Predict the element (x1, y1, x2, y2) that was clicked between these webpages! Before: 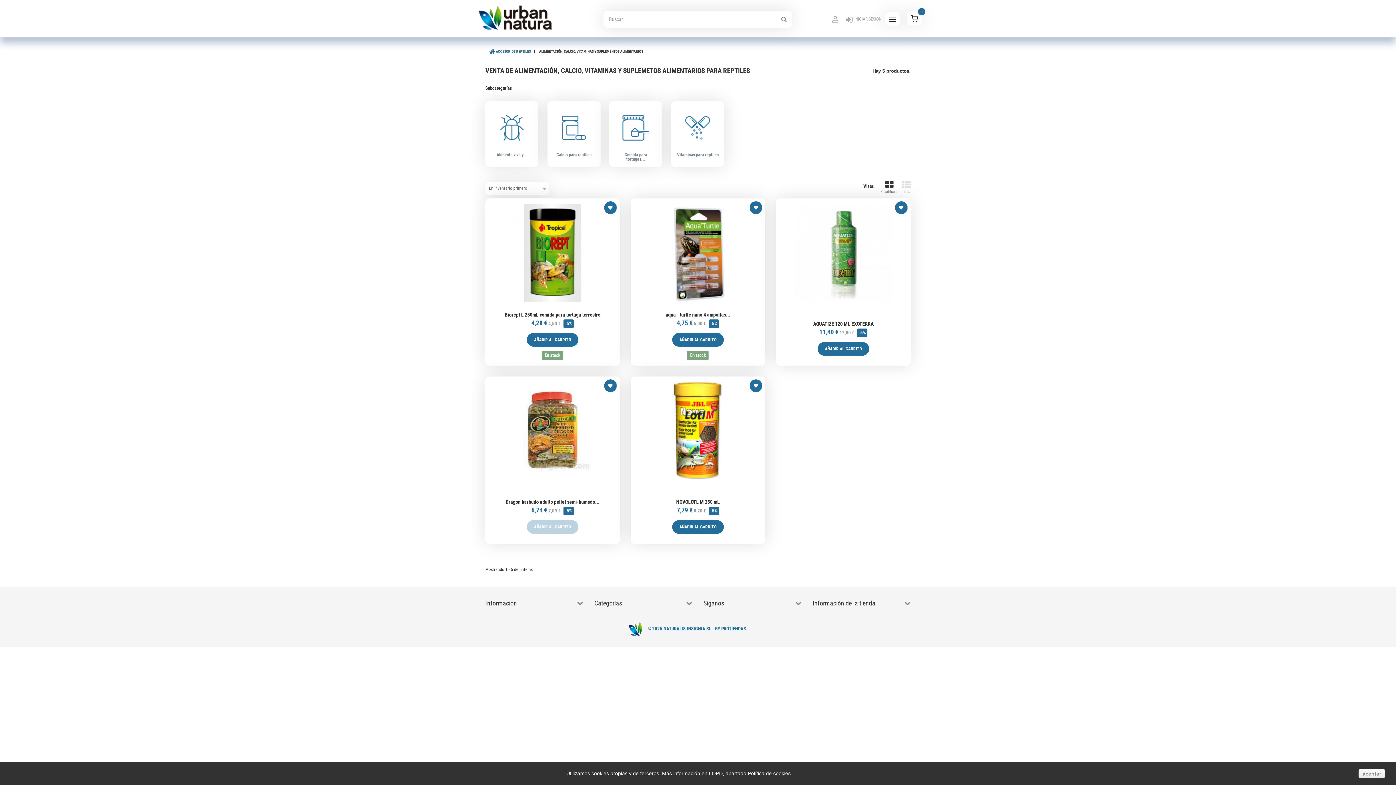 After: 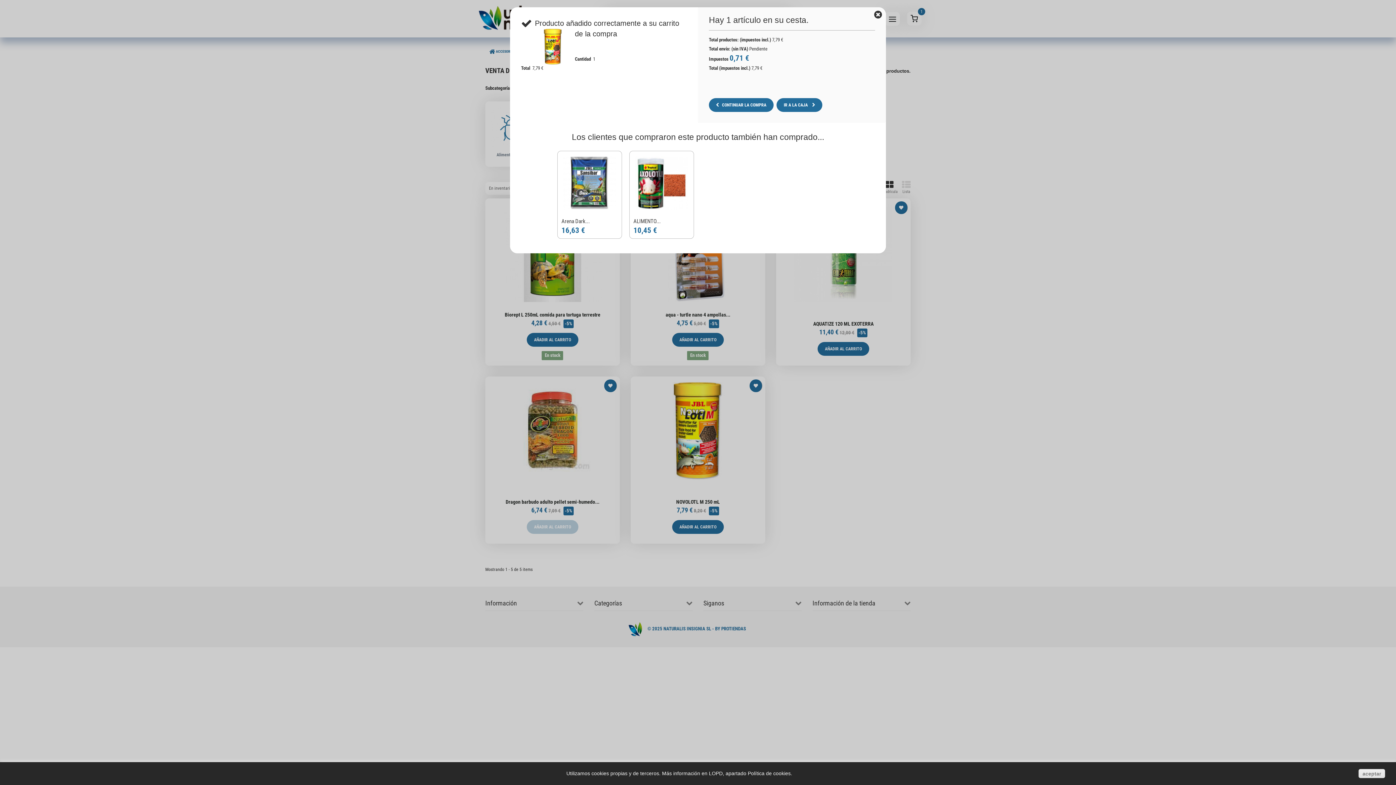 Action: bbox: (672, 520, 723, 534) label: AÑADIR AL CARRITO